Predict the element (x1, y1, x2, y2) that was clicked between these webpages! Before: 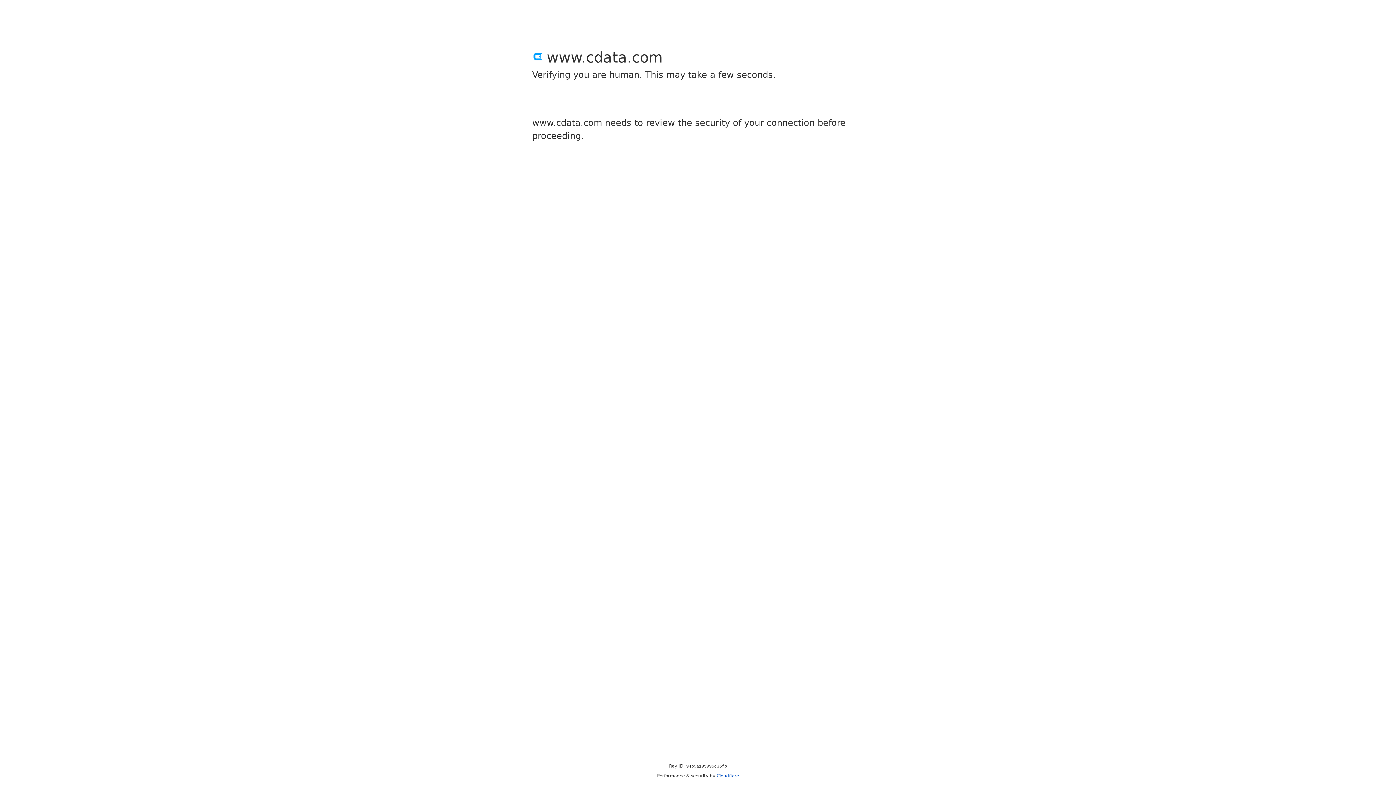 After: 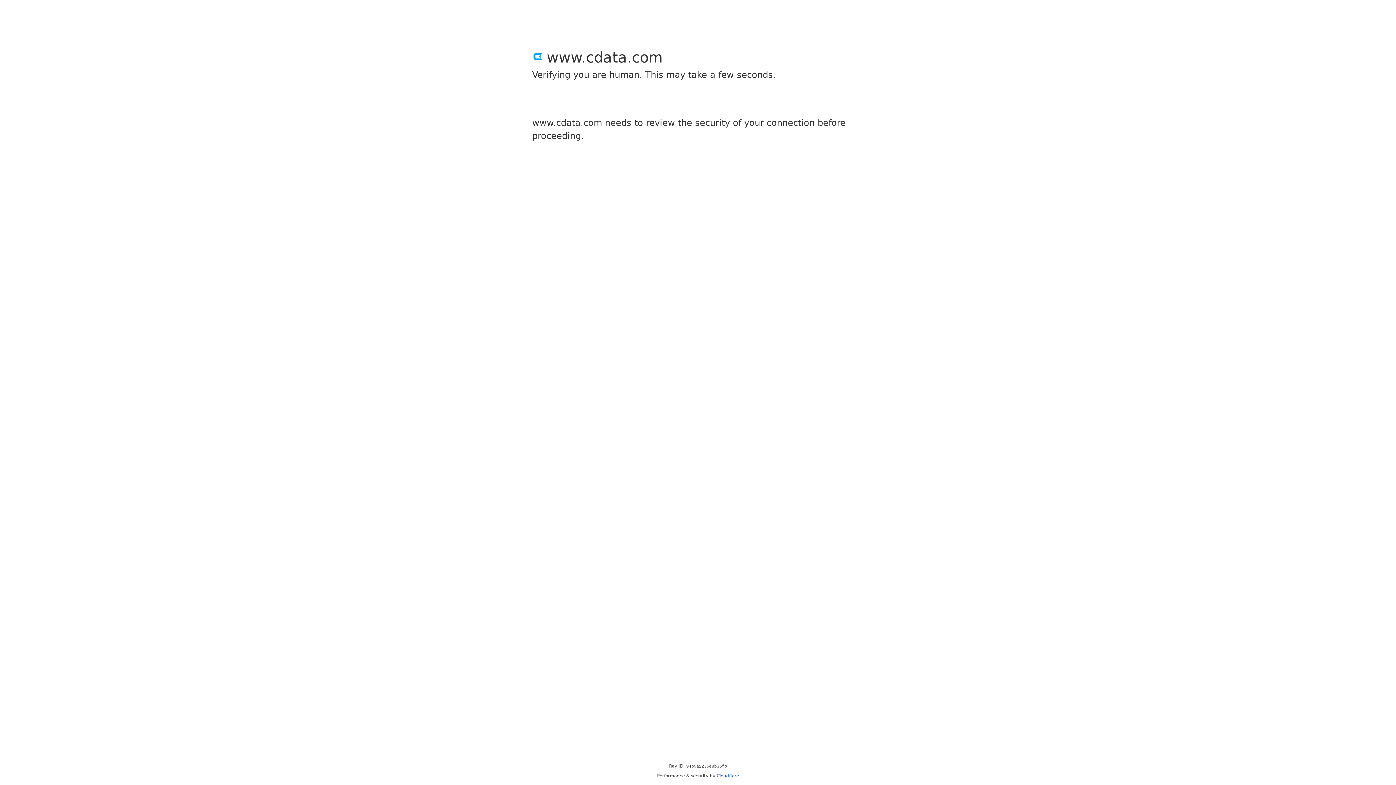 Action: bbox: (716, 773, 739, 778) label: Cloudflare